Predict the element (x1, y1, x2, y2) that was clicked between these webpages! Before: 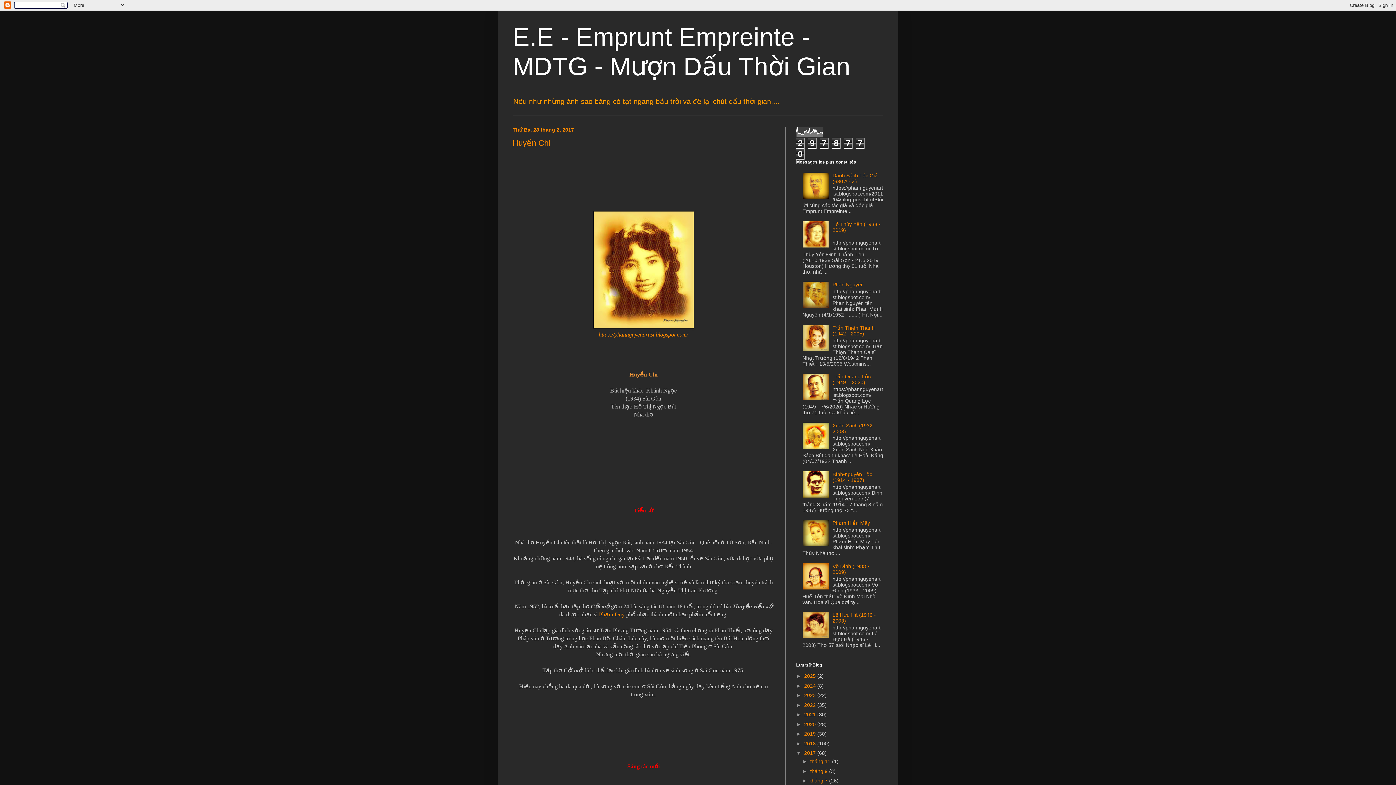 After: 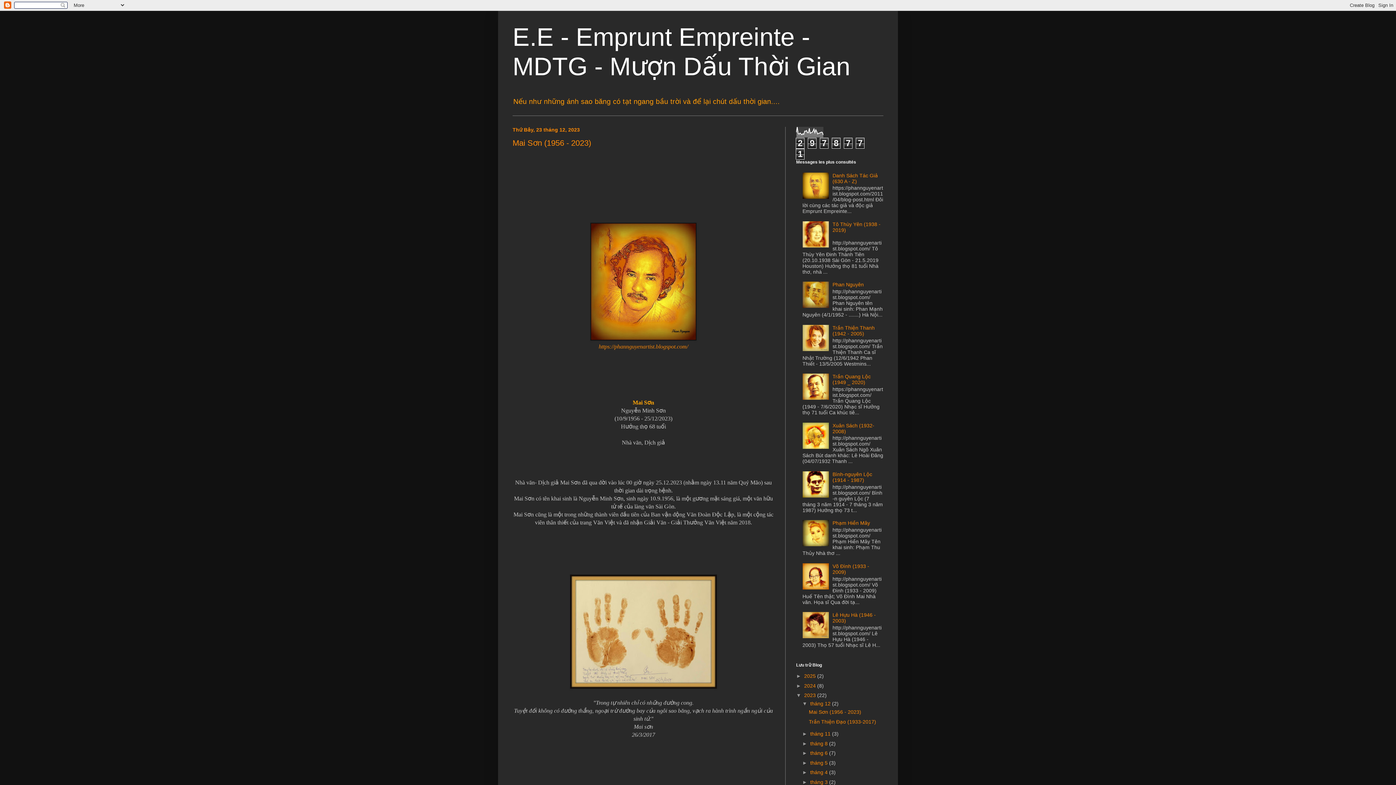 Action: bbox: (804, 692, 817, 698) label: 2023 